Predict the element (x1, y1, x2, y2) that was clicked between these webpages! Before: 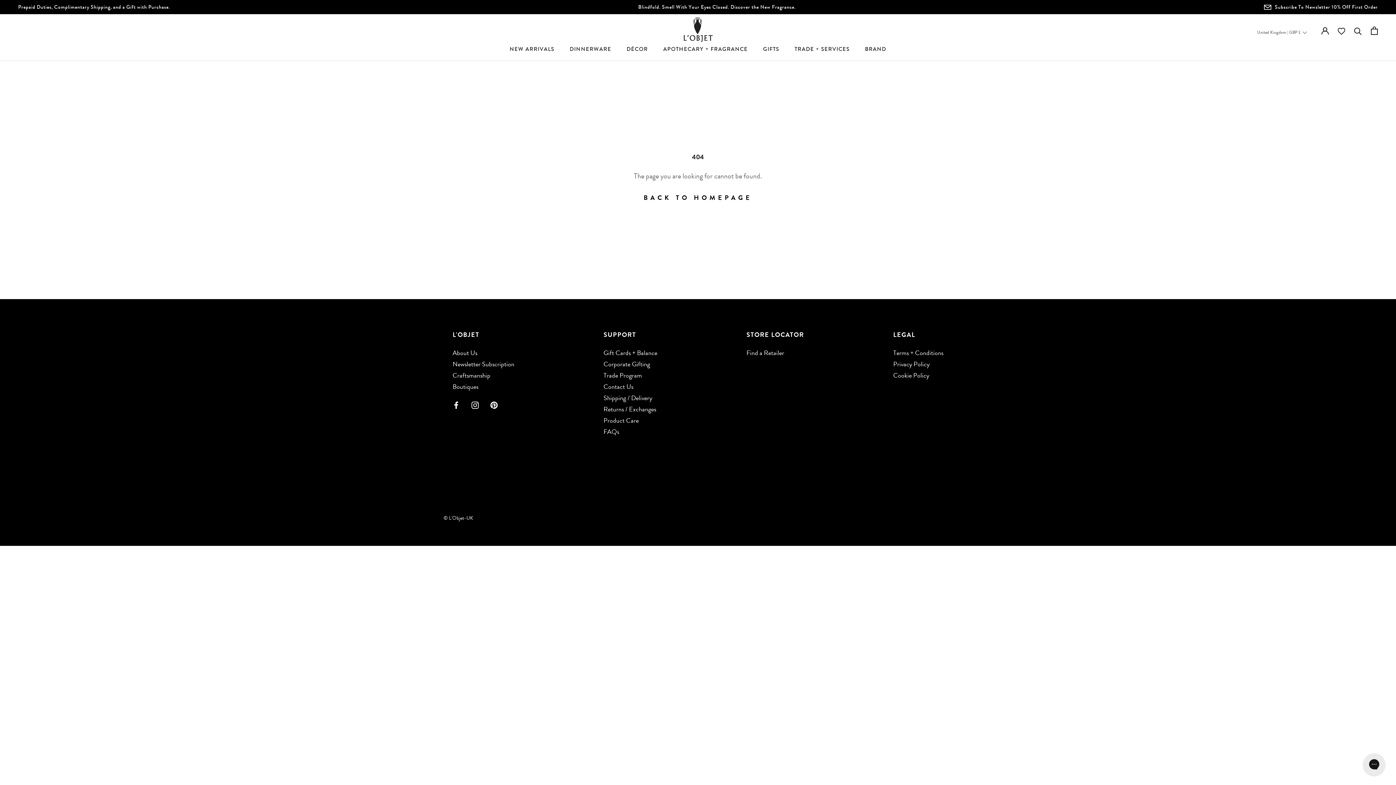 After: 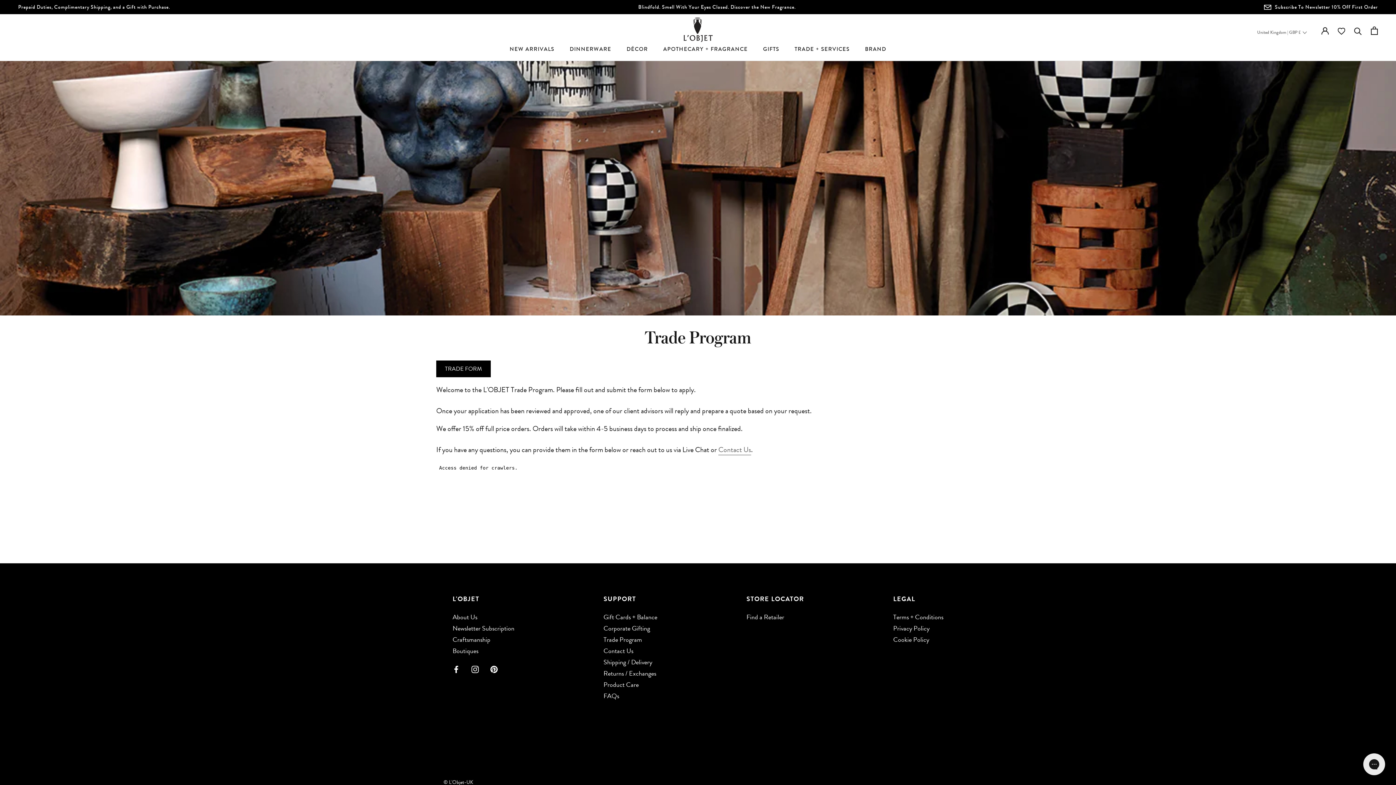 Action: label: Trade Program bbox: (603, 370, 657, 380)